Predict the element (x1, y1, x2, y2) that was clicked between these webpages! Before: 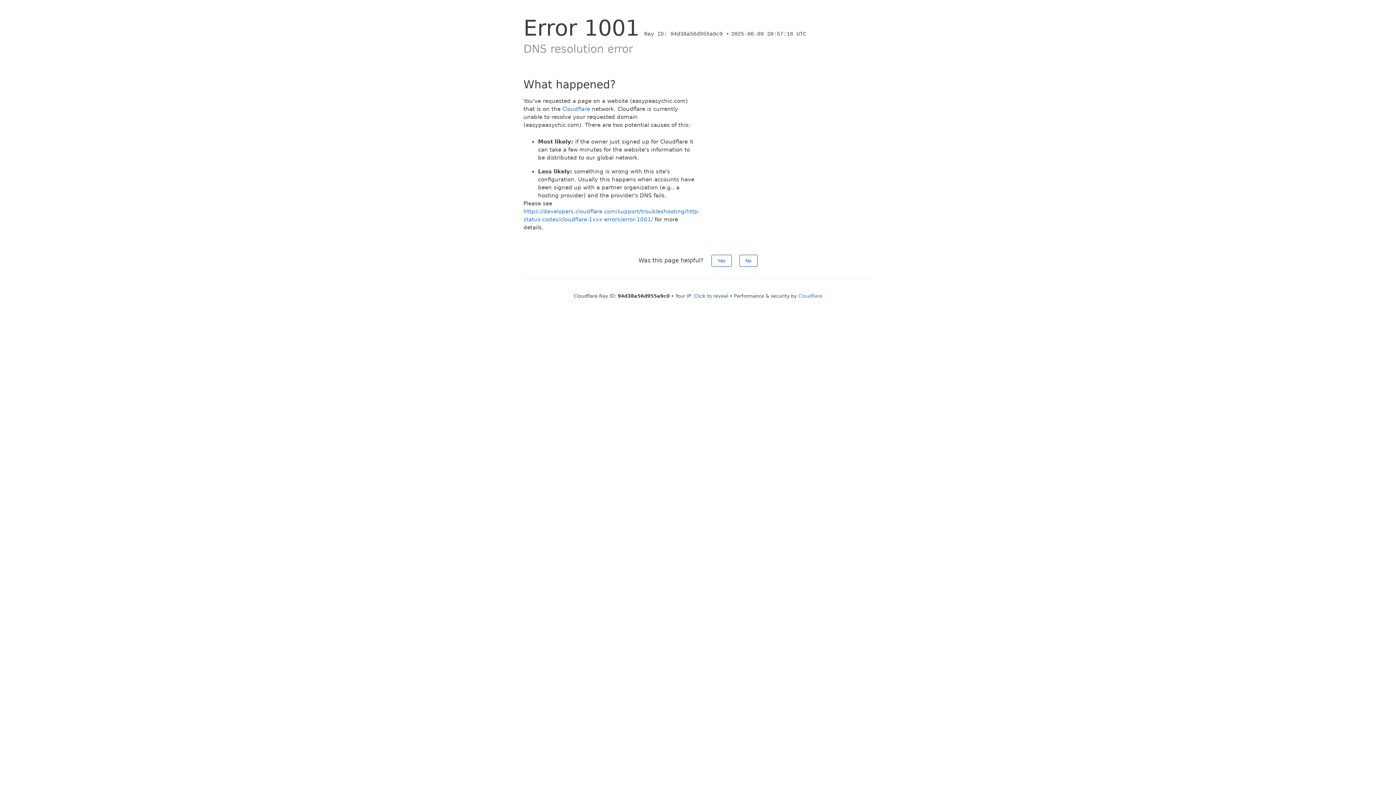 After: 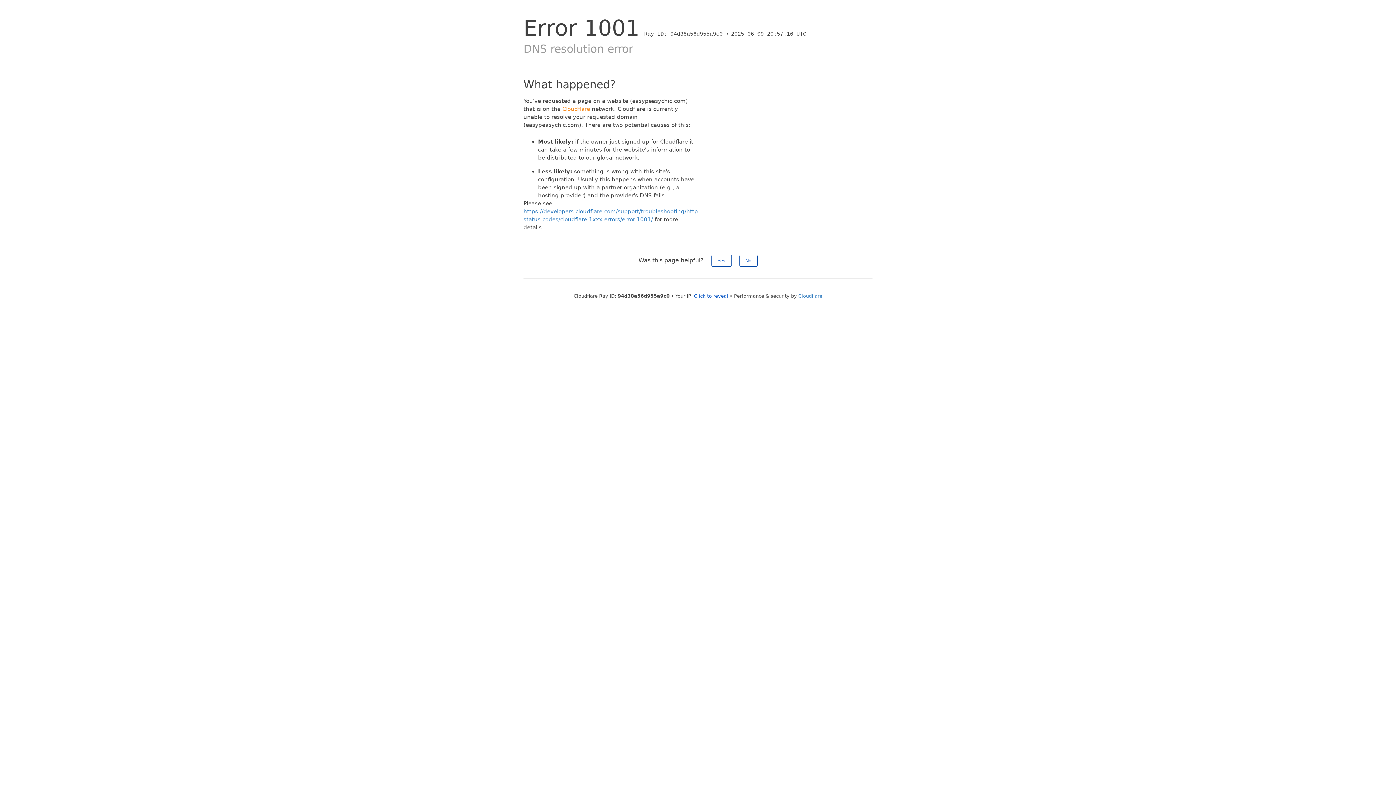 Action: bbox: (562, 105, 590, 112) label: Cloudflare